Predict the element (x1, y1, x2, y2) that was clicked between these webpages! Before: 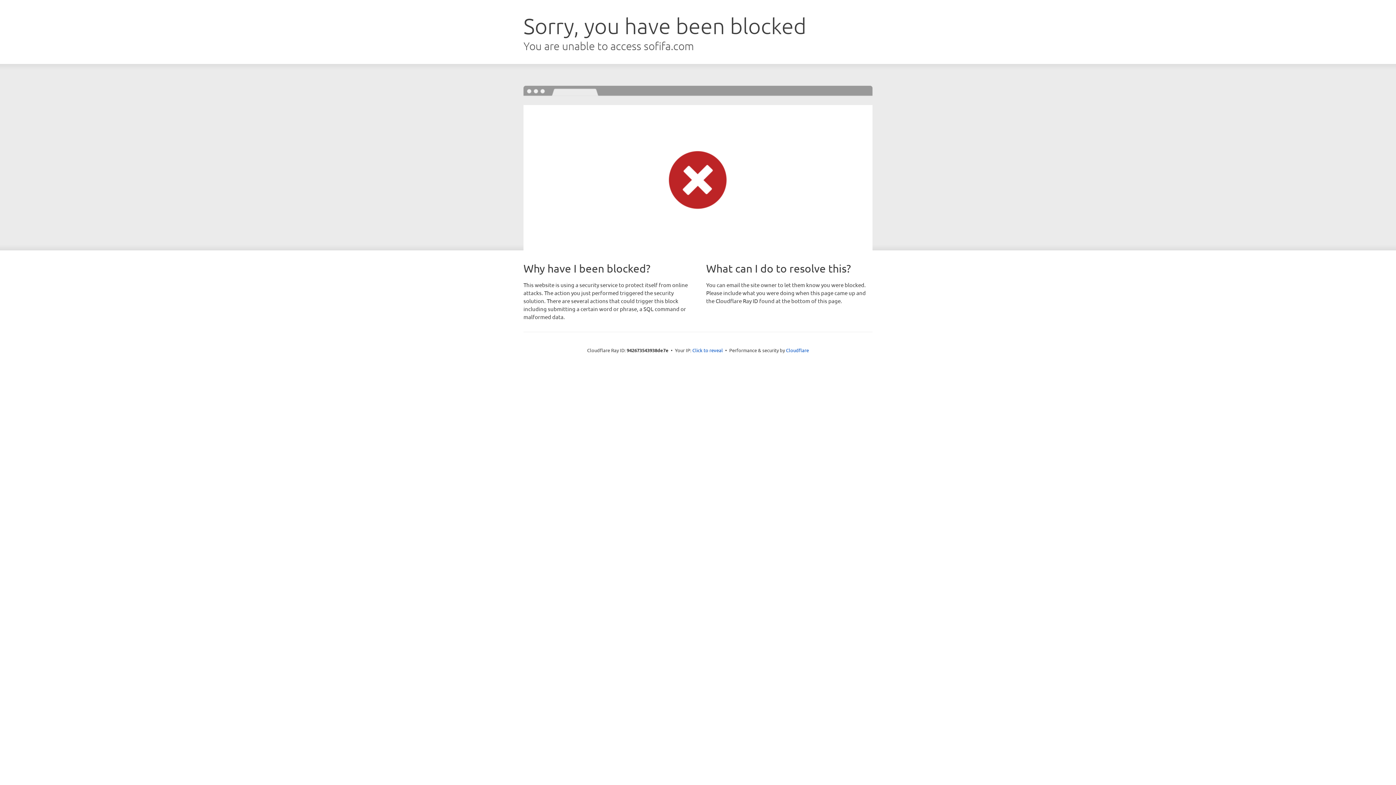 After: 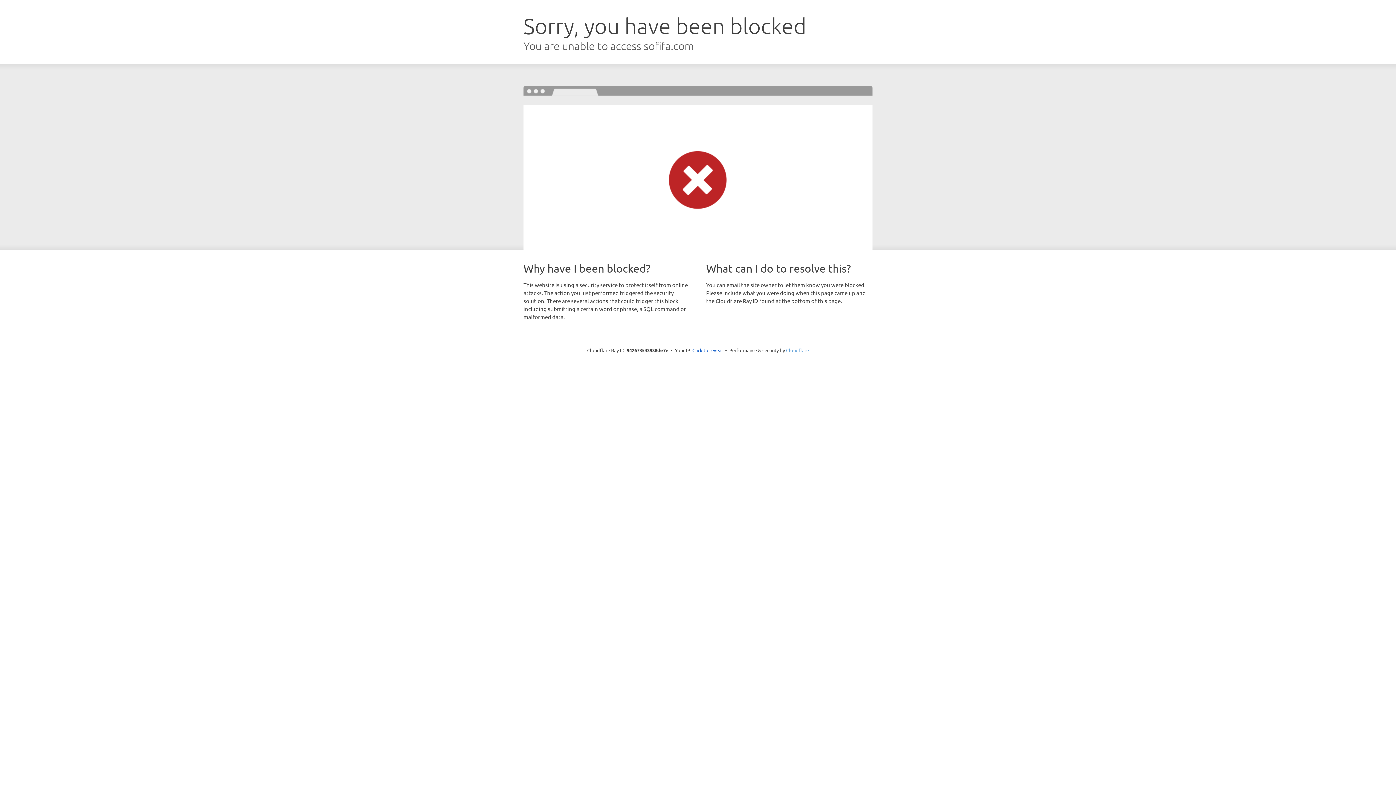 Action: label: Cloudflare bbox: (786, 347, 809, 353)